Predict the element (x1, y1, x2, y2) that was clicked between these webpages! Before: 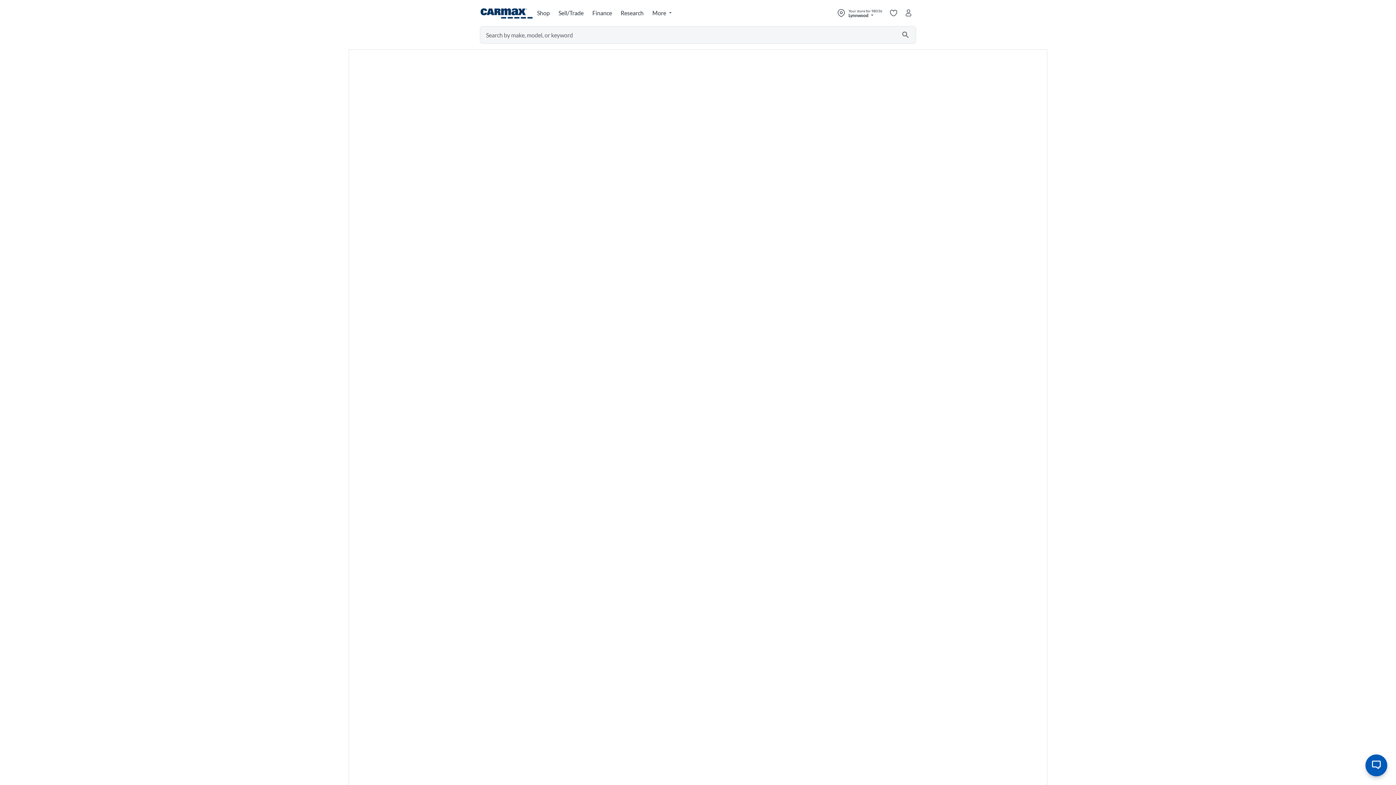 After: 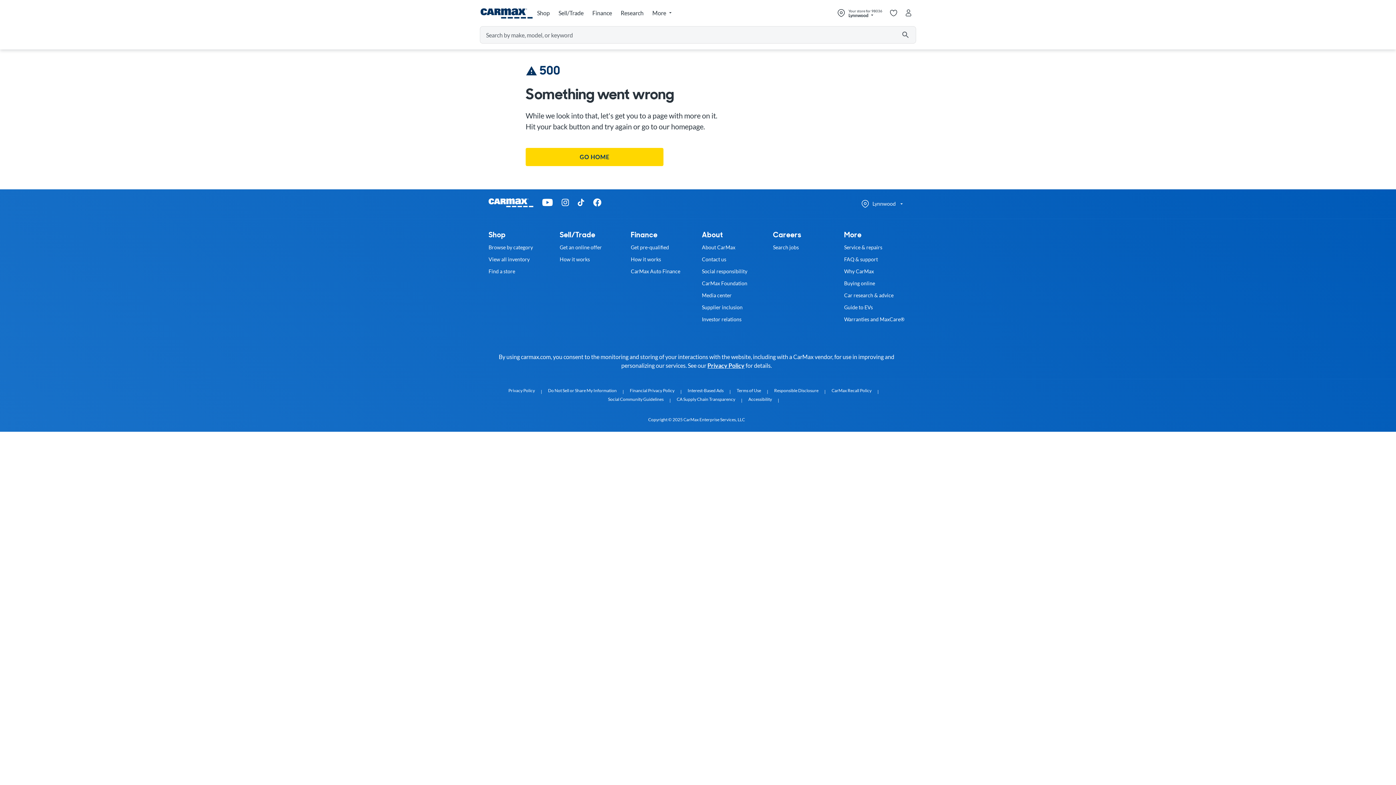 Action: label: Research bbox: (617, 5, 648, 21)